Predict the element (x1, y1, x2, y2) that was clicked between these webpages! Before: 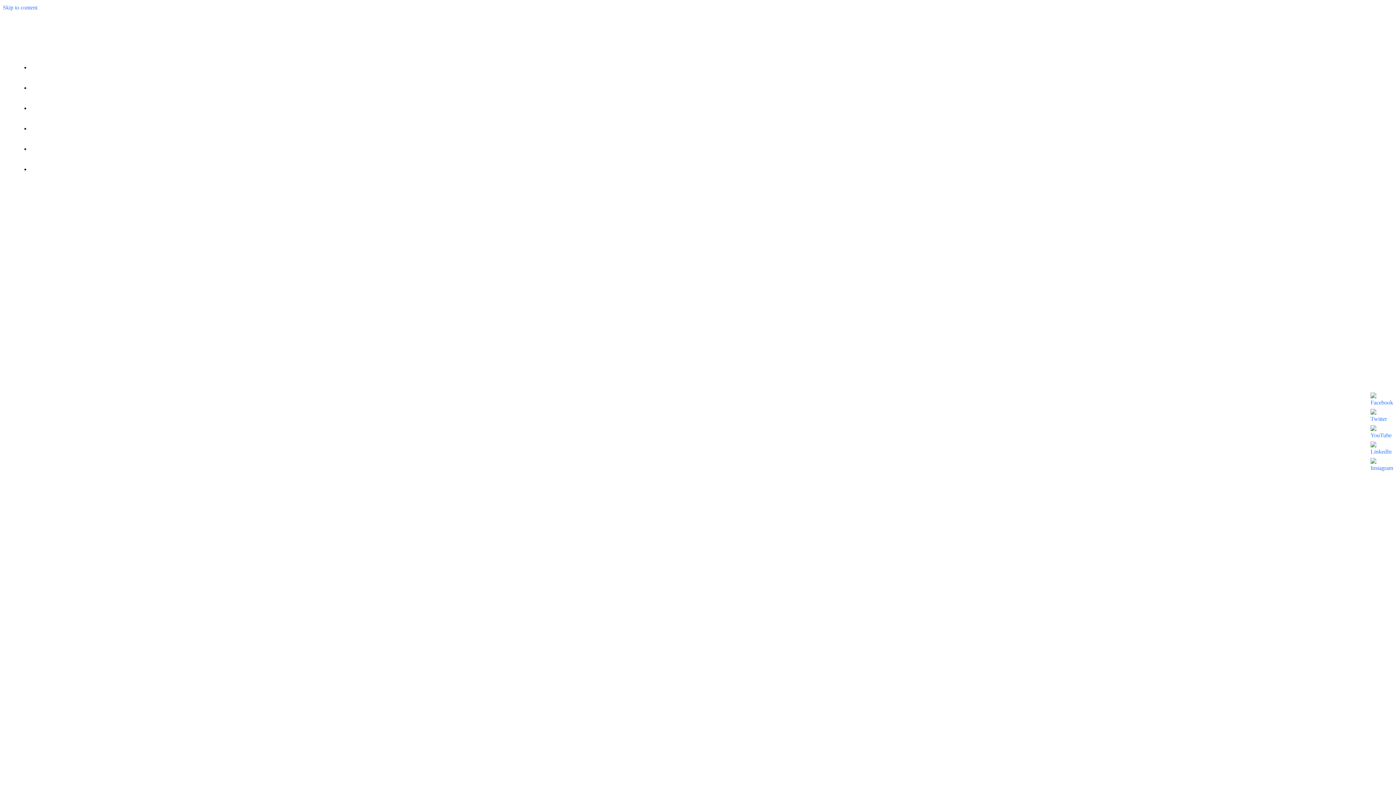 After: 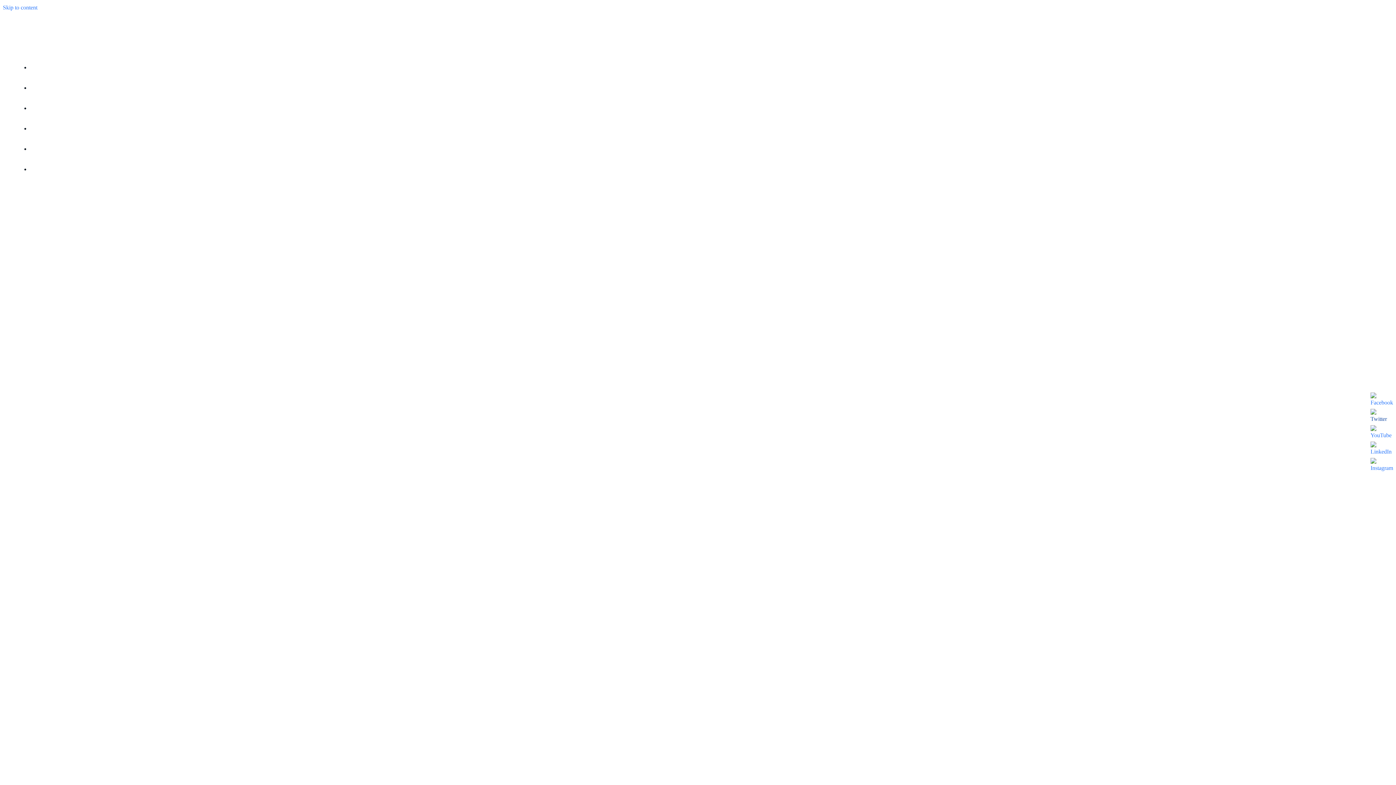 Action: bbox: (1370, 416, 1387, 422)